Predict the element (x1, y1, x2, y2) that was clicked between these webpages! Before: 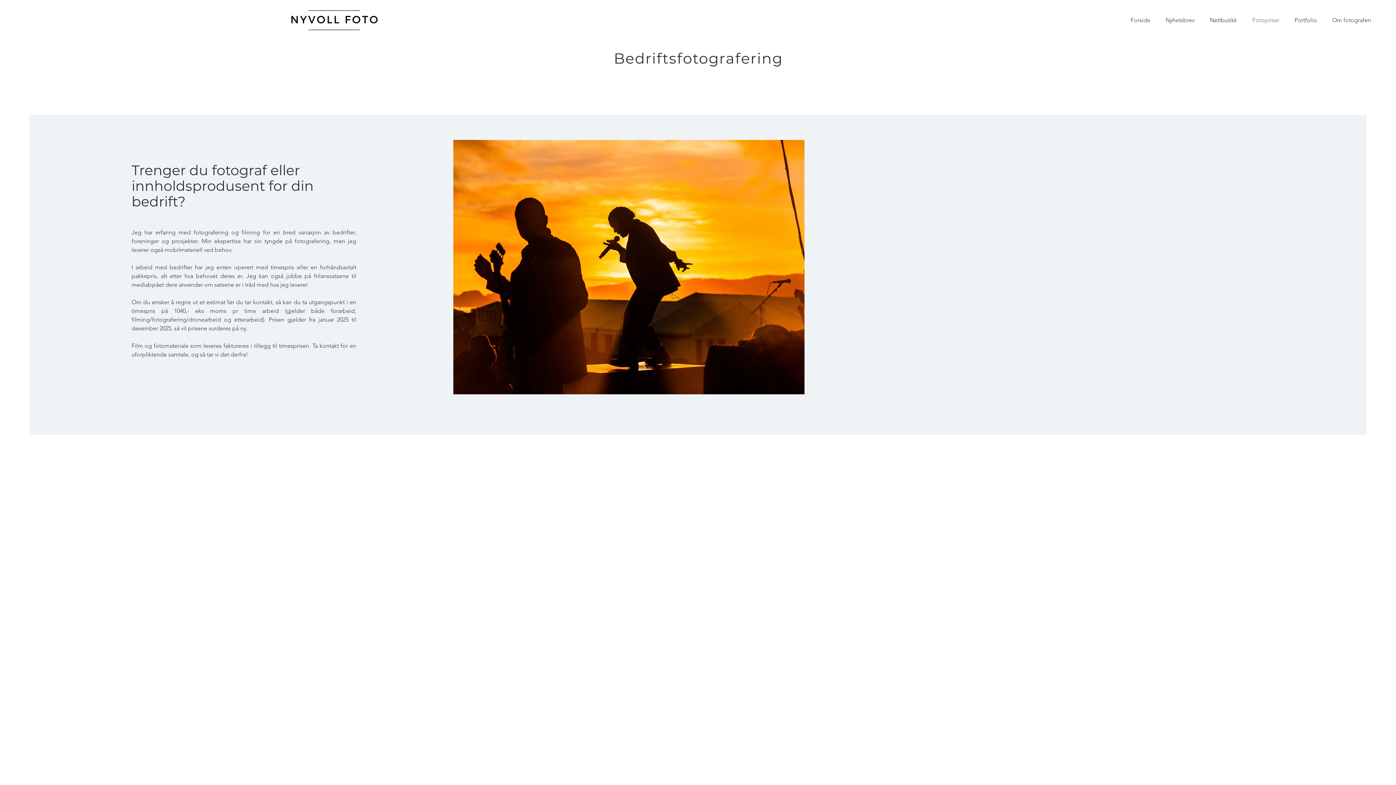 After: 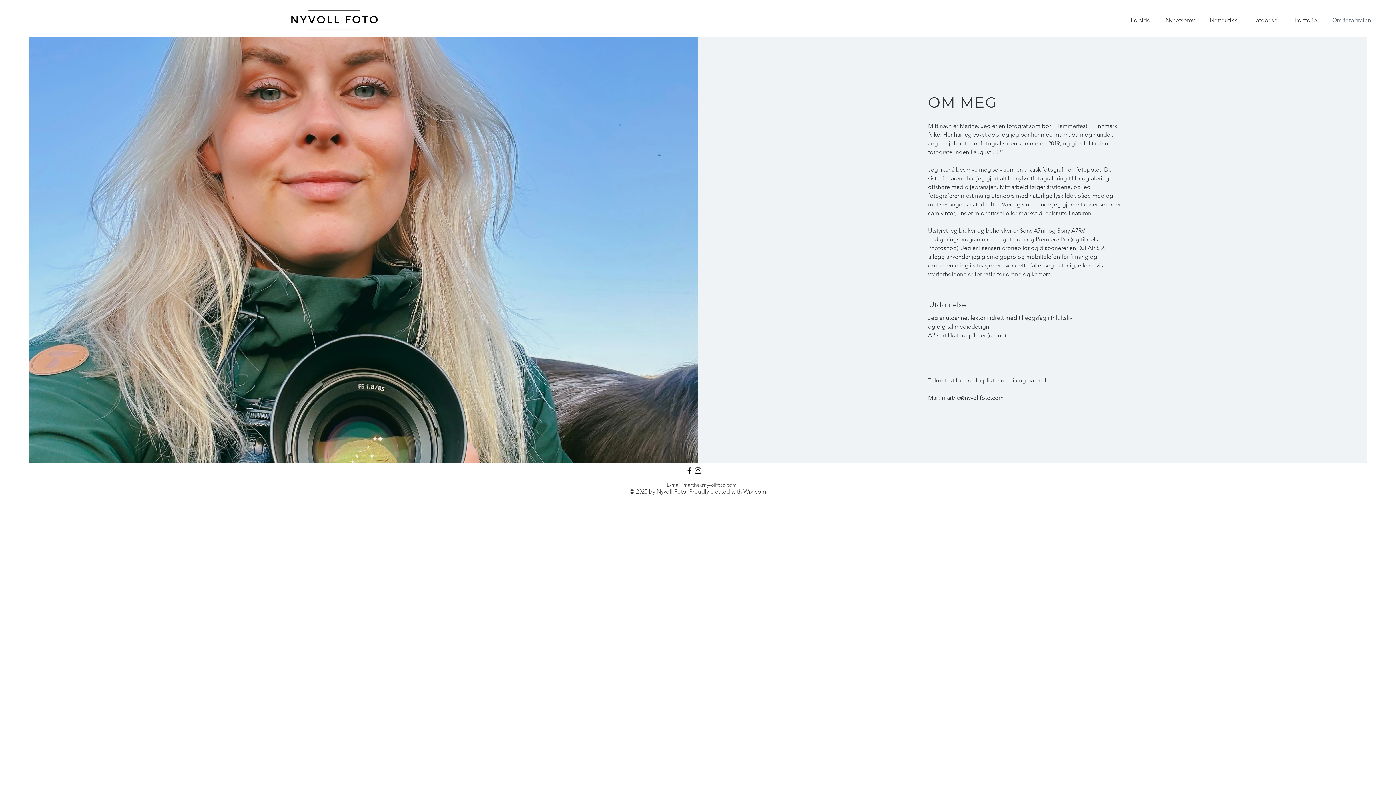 Action: bbox: (1325, 11, 1378, 29) label: Om fotografen